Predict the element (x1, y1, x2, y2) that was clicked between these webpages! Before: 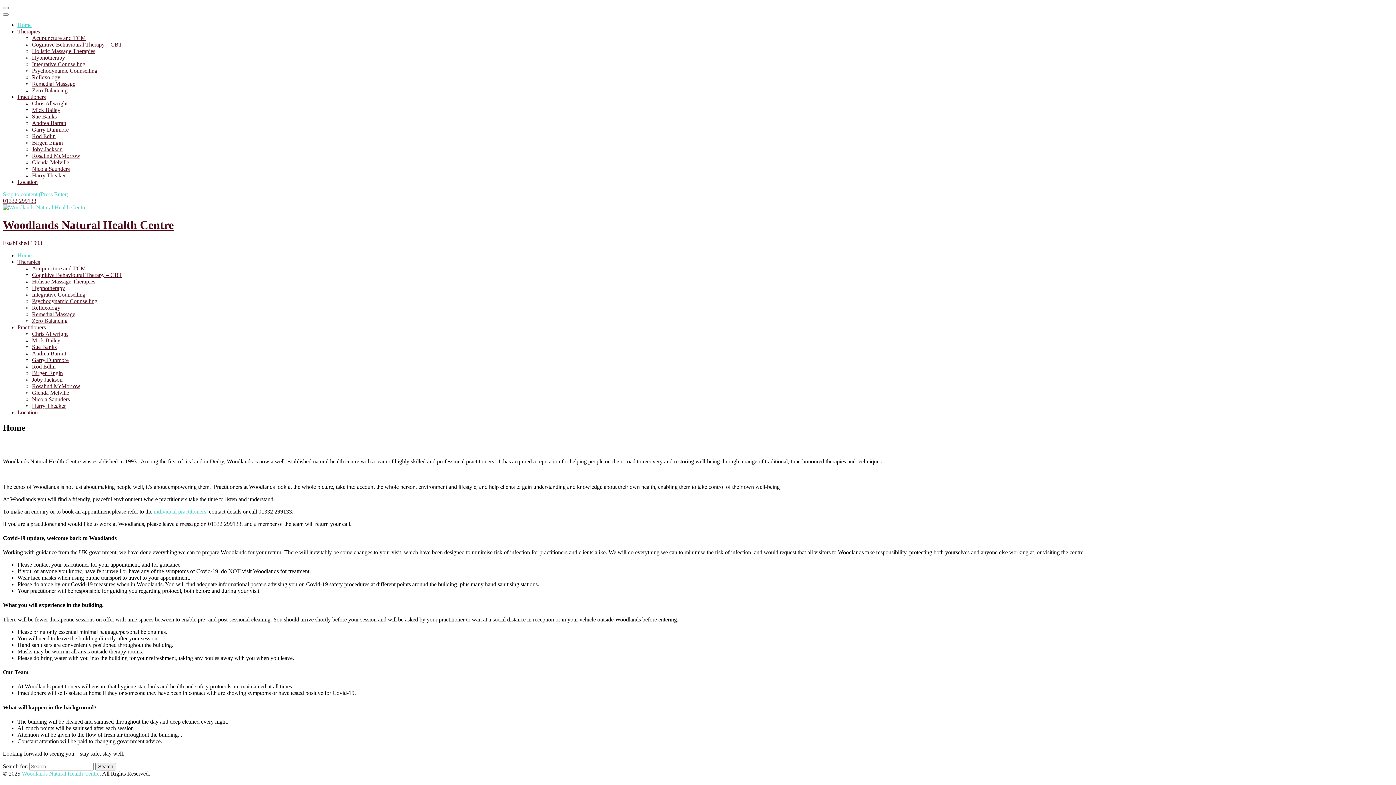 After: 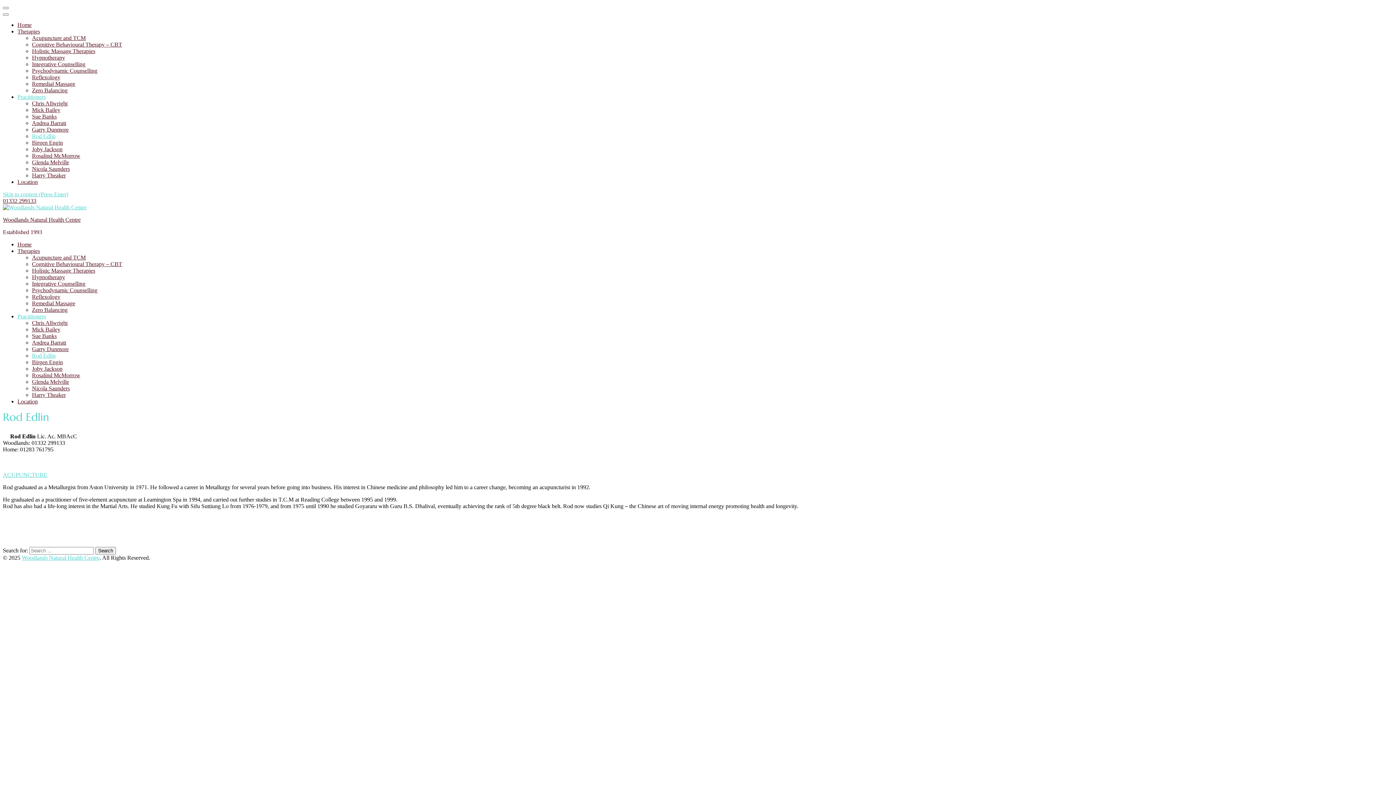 Action: label: Rod Edlin bbox: (32, 131, 55, 141)